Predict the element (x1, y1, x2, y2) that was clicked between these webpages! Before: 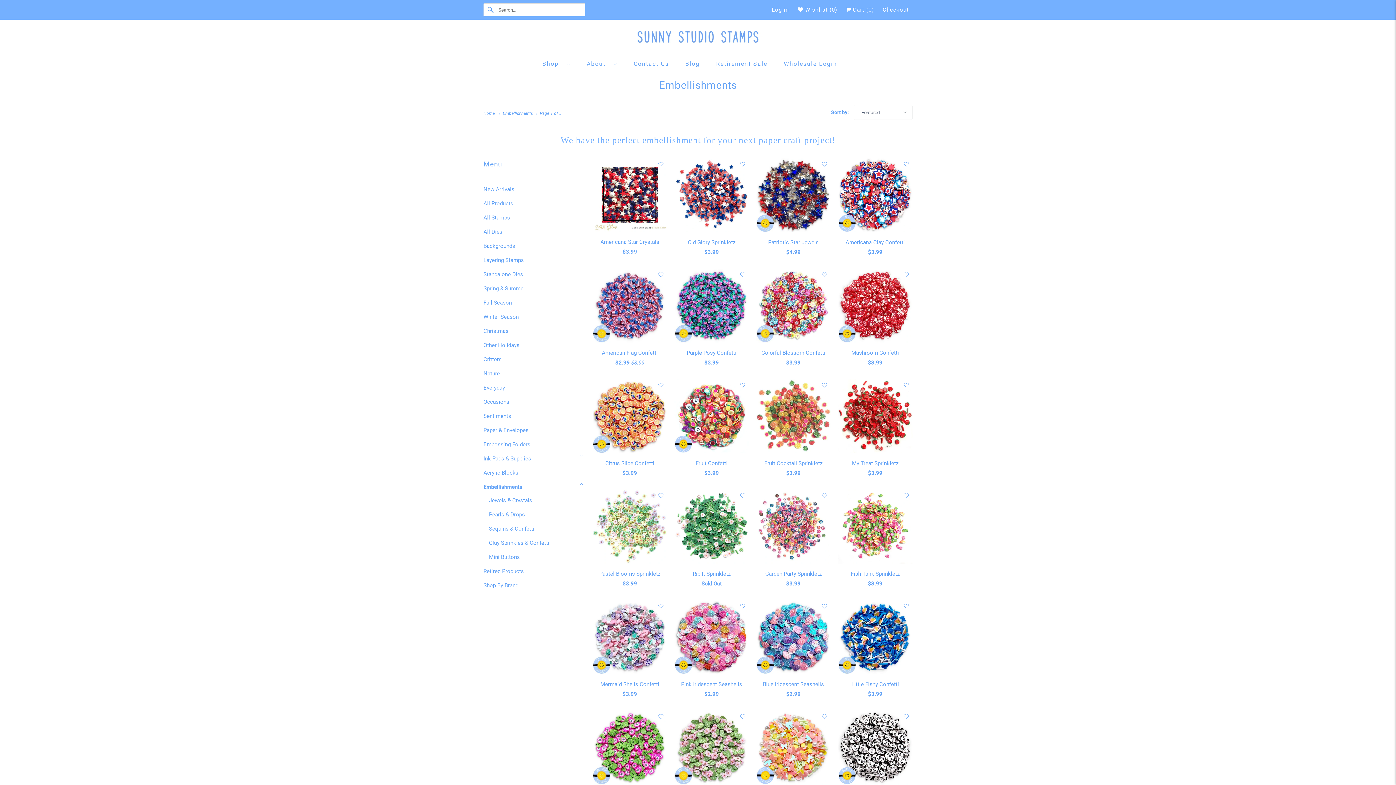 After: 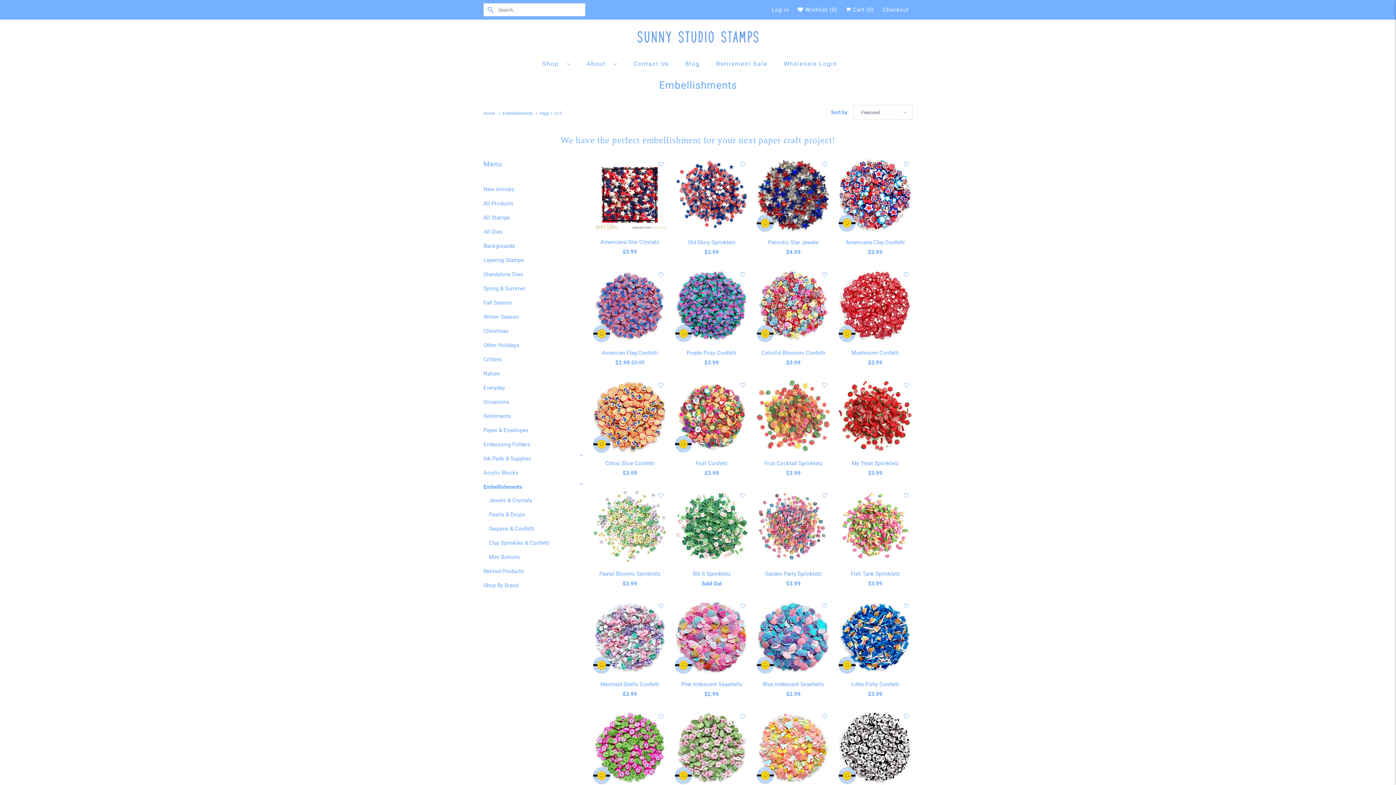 Action: bbox: (659, 79, 737, 91) label: Embellishments